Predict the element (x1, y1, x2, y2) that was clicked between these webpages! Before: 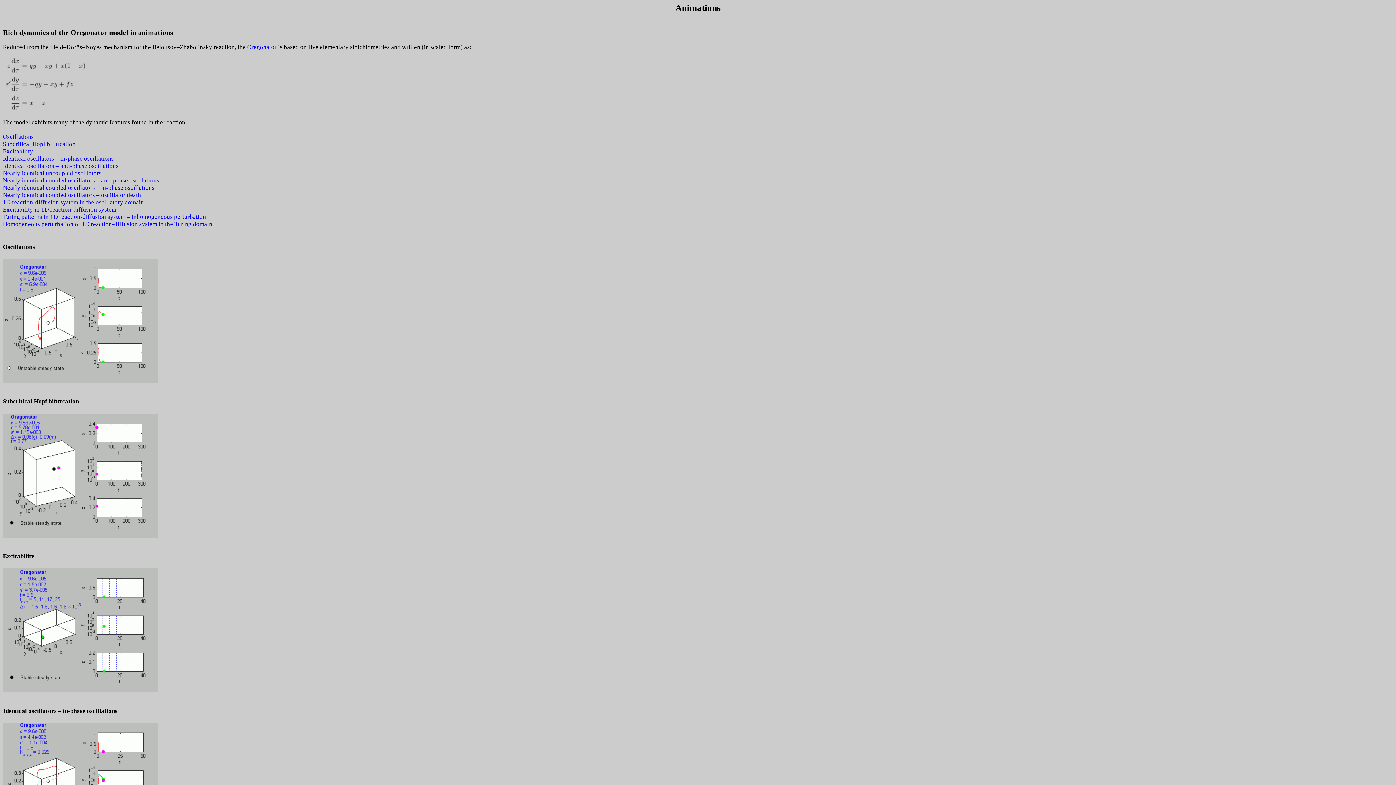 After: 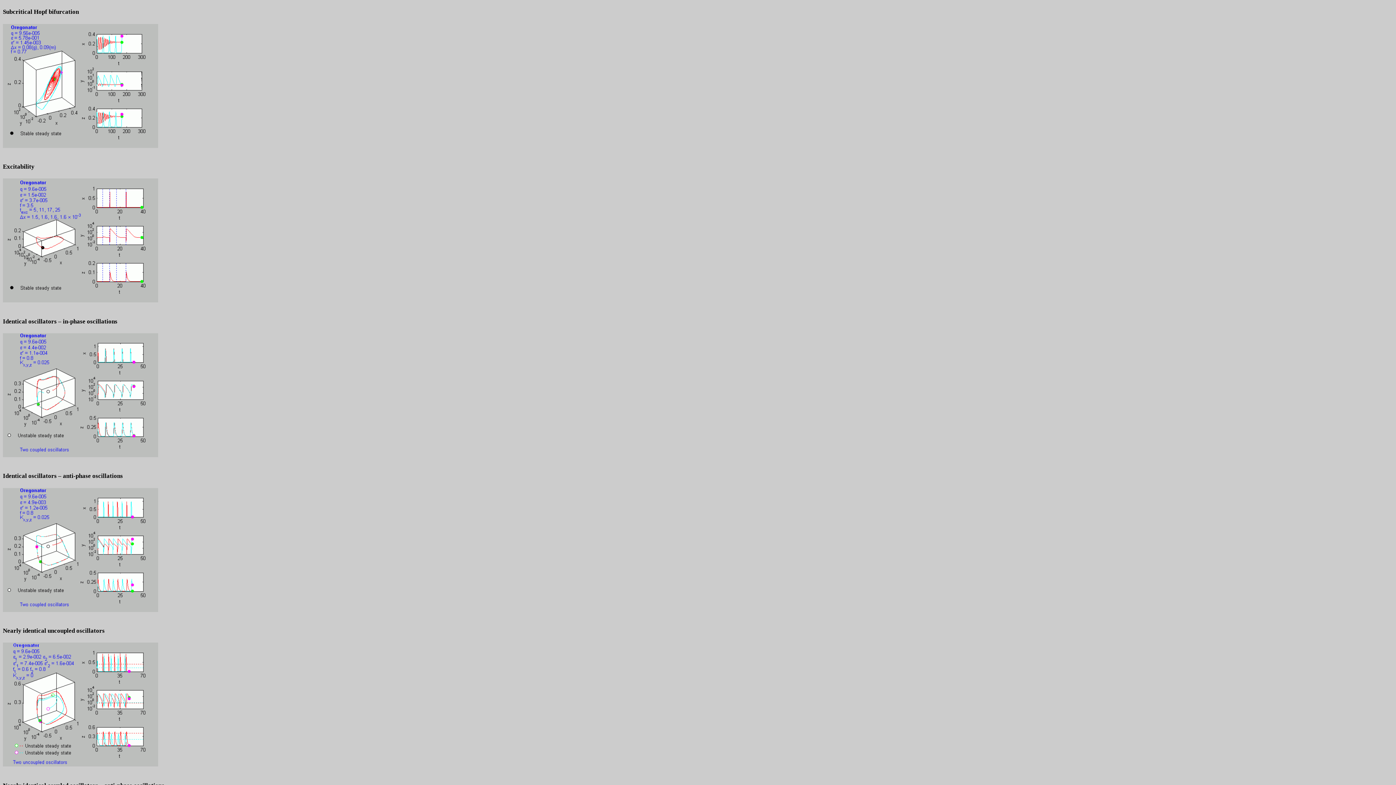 Action: bbox: (2, 140, 75, 147) label: Subcritical Hopf bifurcation